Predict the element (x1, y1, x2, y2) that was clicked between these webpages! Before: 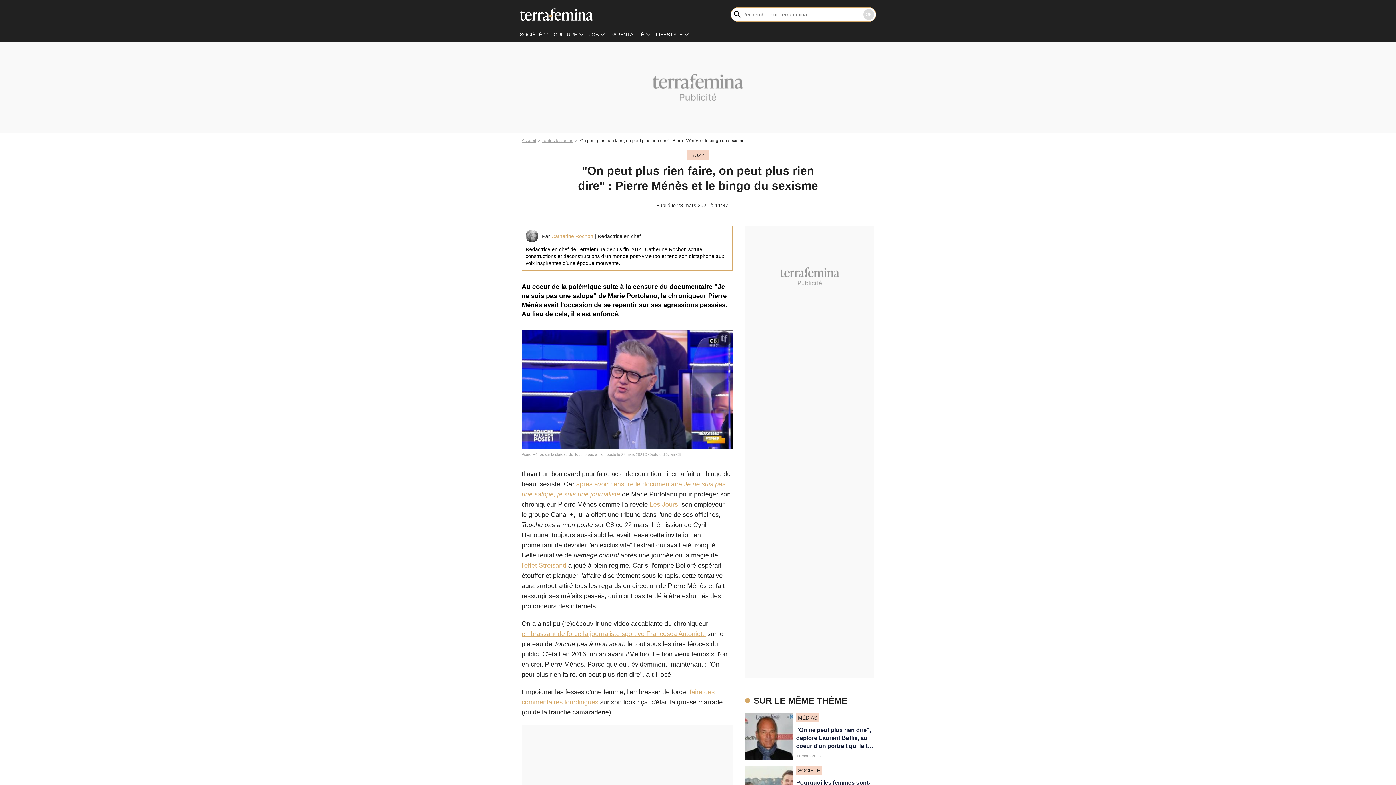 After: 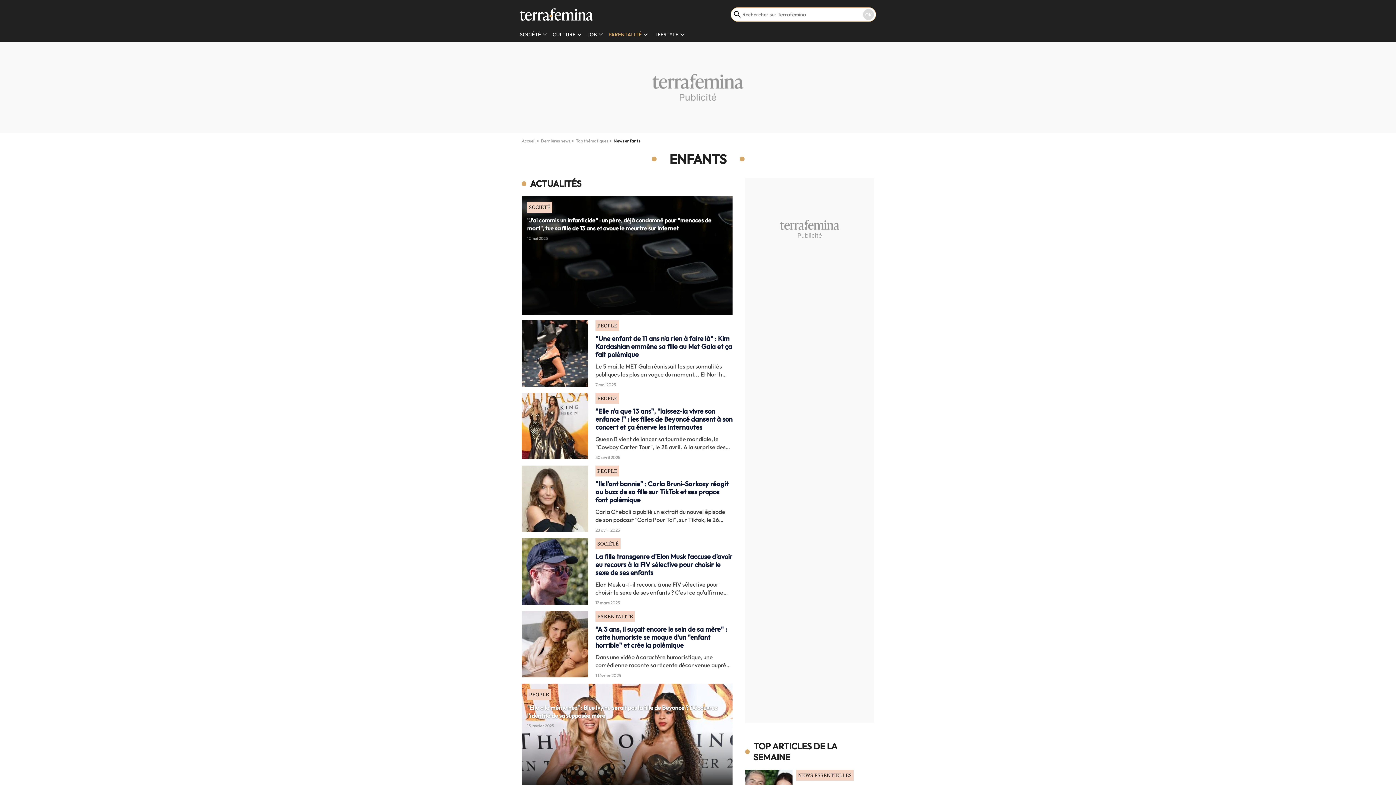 Action: label: PARENTALITÉ bbox: (610, 31, 644, 37)